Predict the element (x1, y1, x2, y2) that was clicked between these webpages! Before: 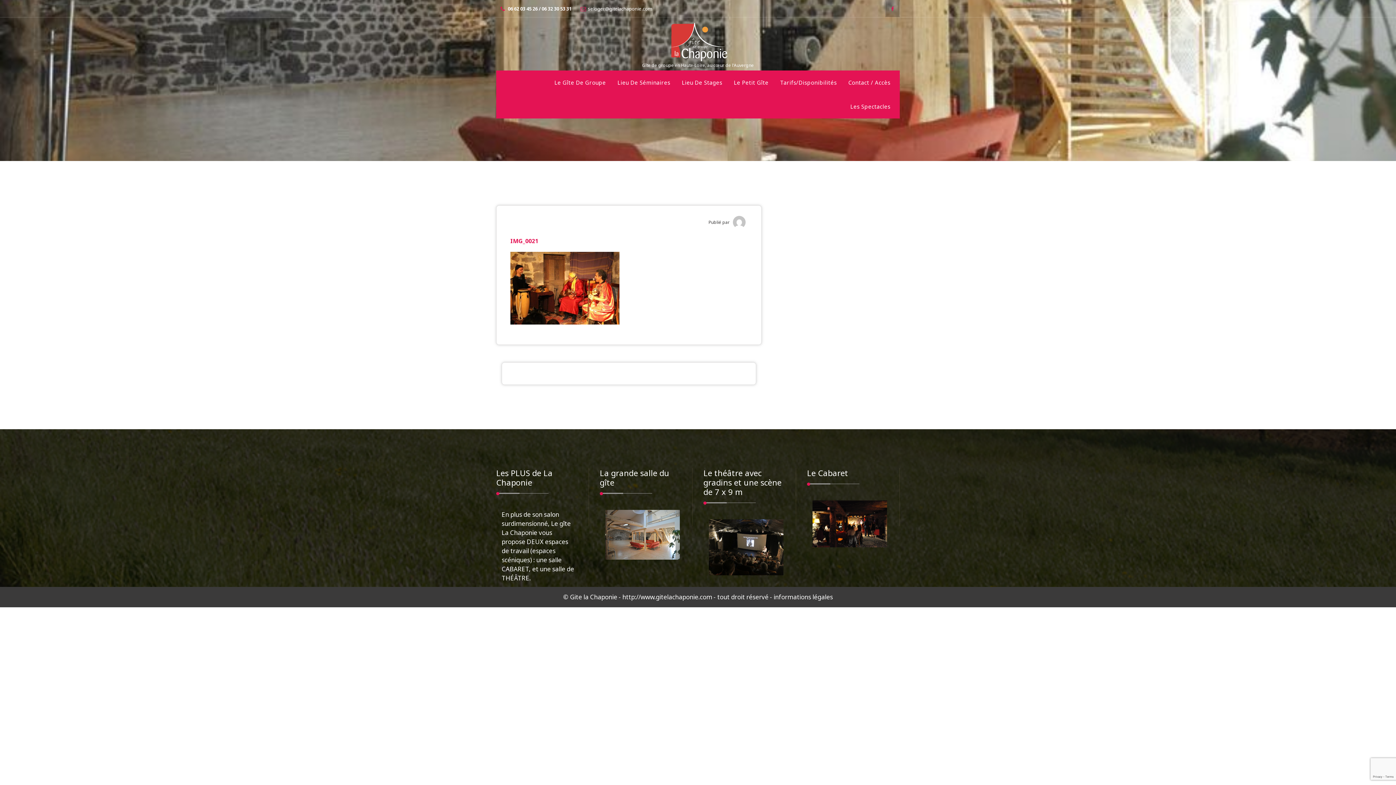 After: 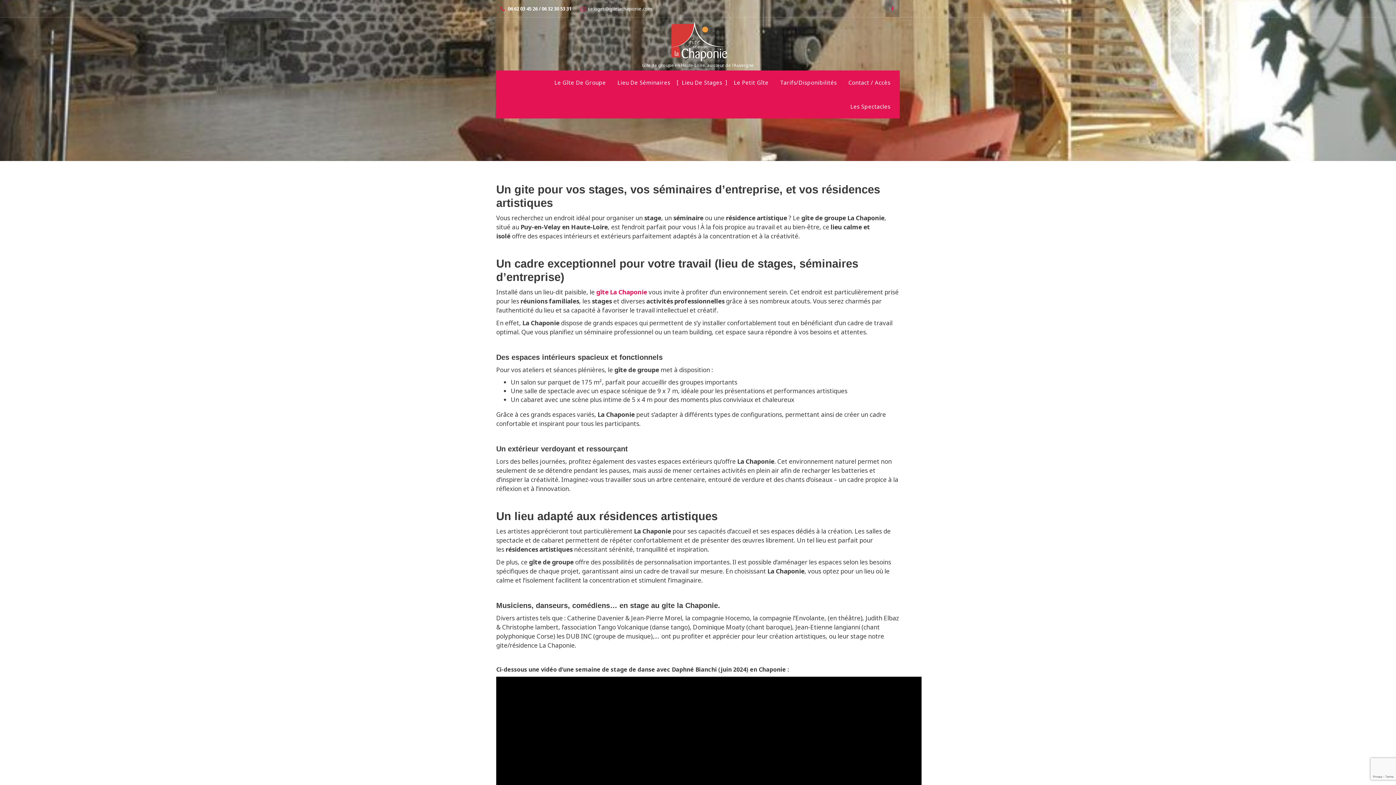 Action: bbox: (676, 70, 727, 94) label: Lieu De Stages